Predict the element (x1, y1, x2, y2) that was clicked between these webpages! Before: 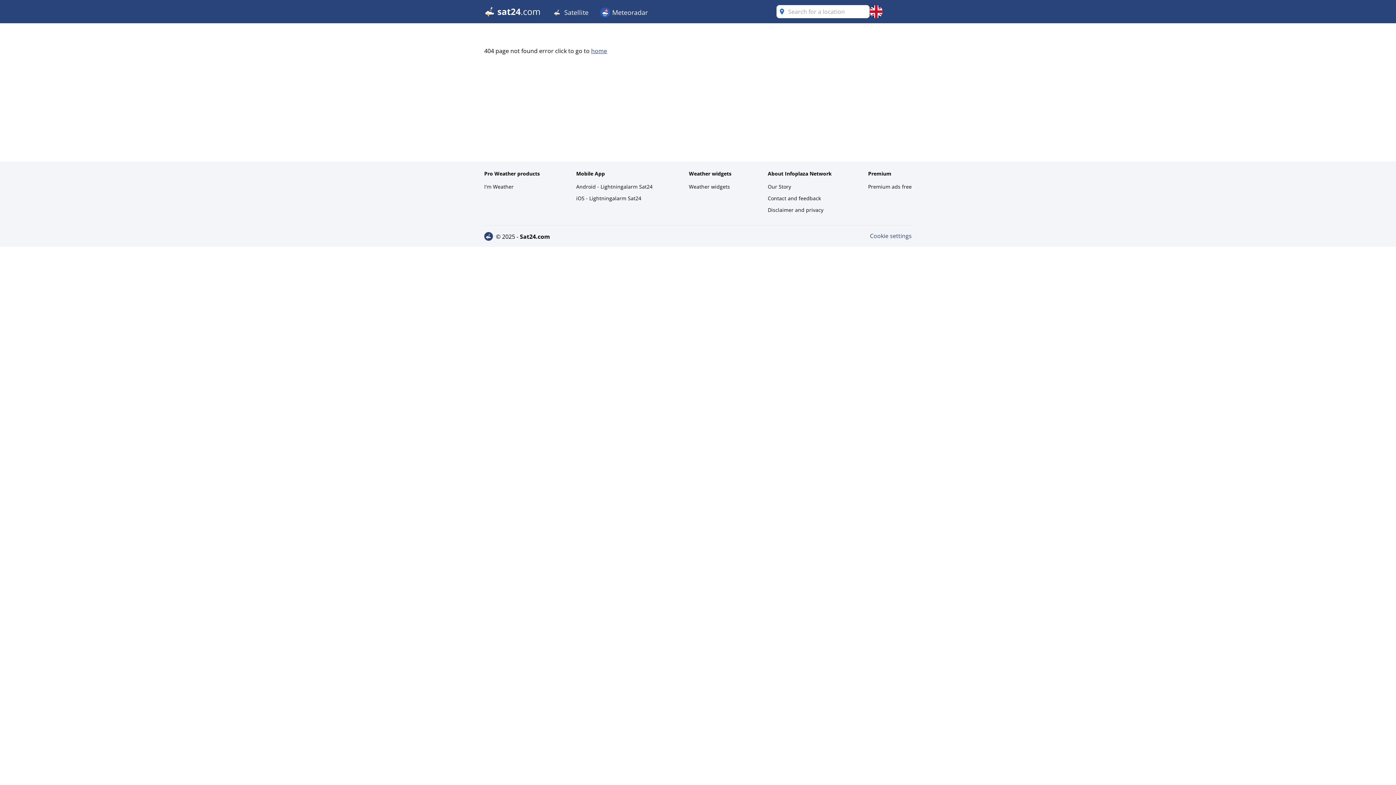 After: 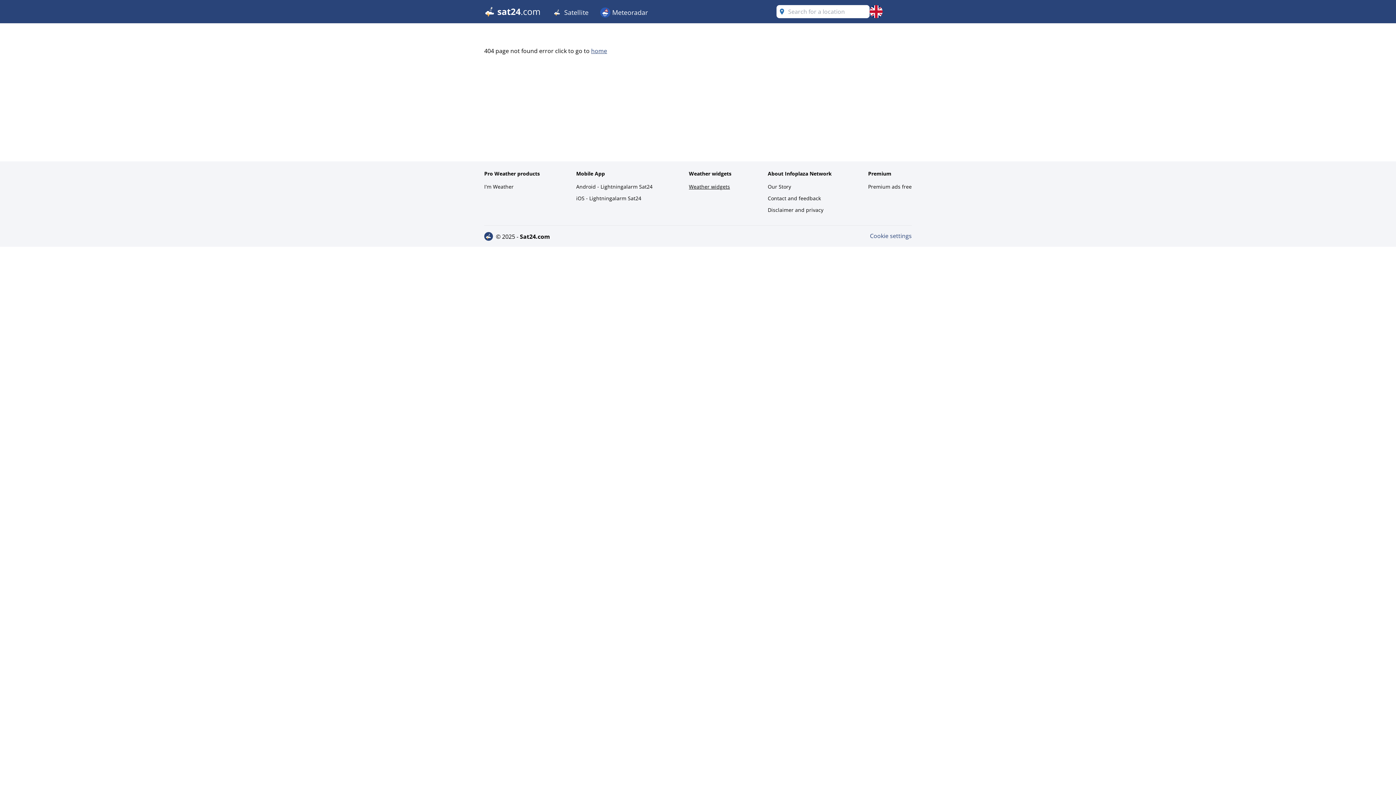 Action: label: Weather widgets bbox: (689, 181, 731, 192)